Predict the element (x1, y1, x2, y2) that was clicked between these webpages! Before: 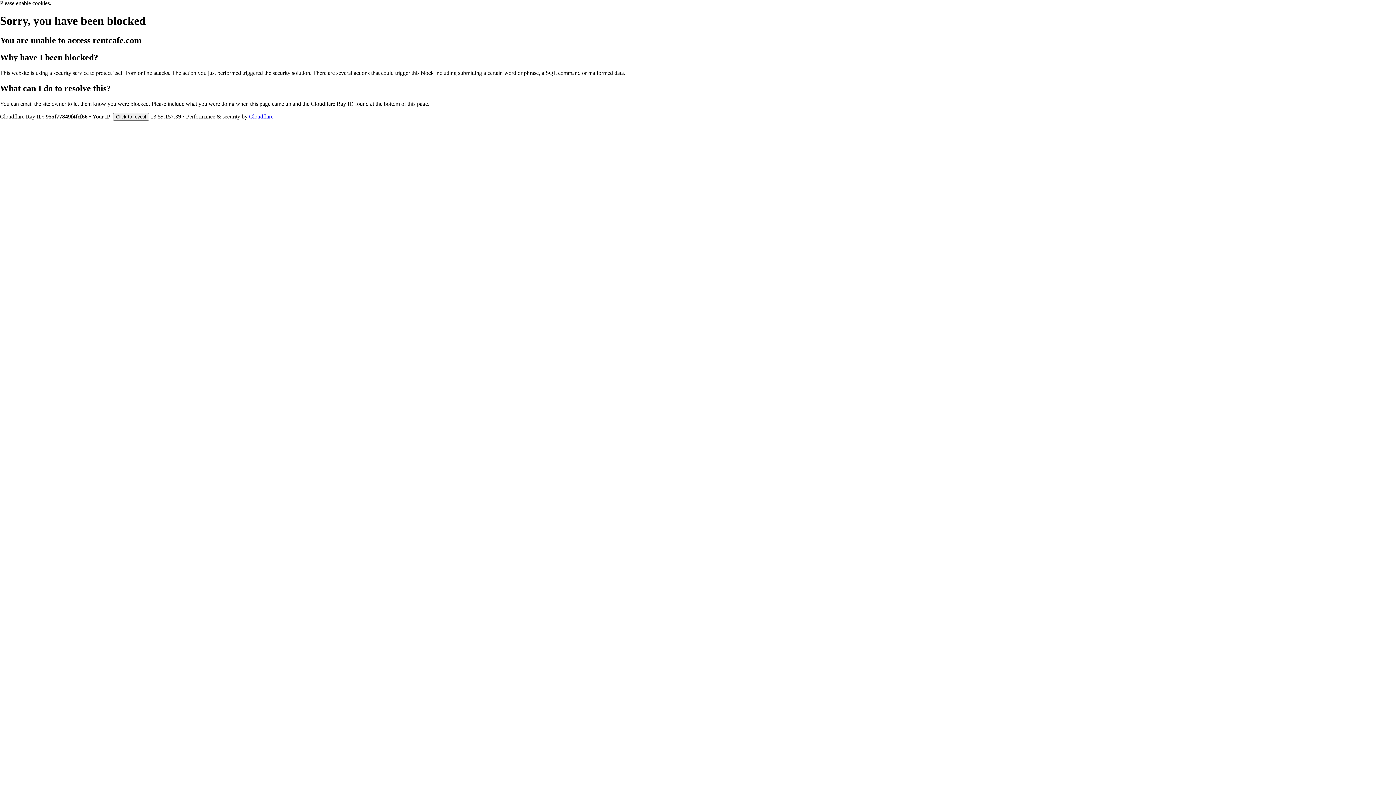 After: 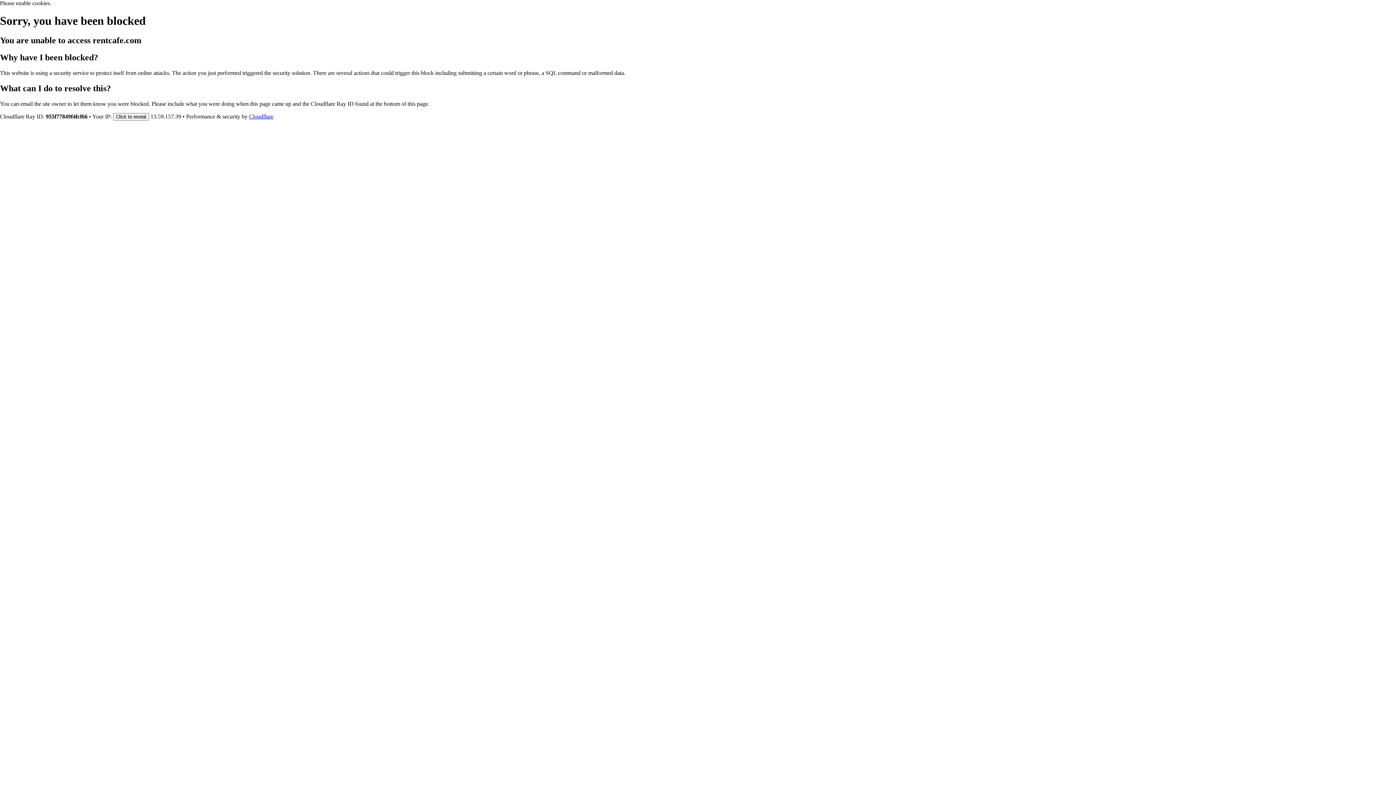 Action: bbox: (249, 113, 273, 119) label: Cloudflare